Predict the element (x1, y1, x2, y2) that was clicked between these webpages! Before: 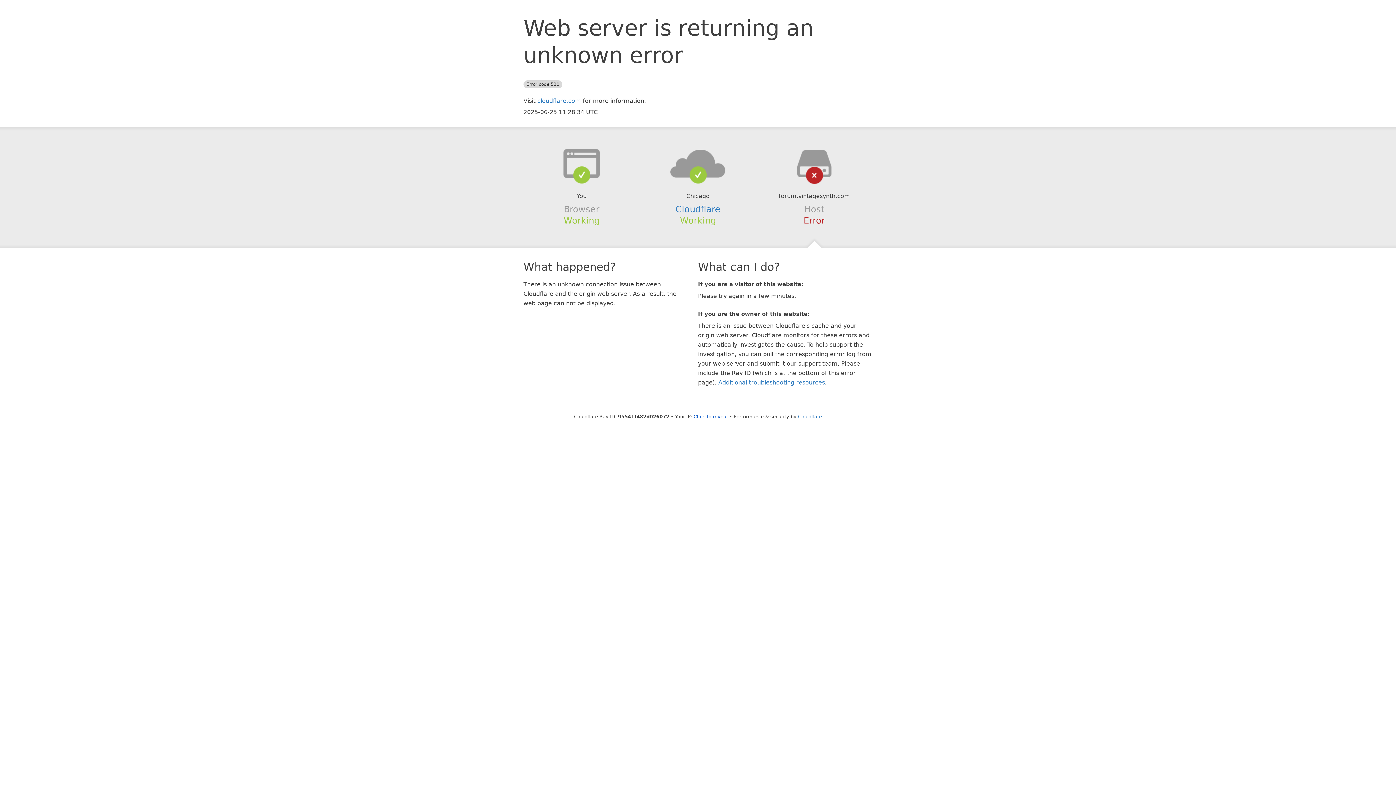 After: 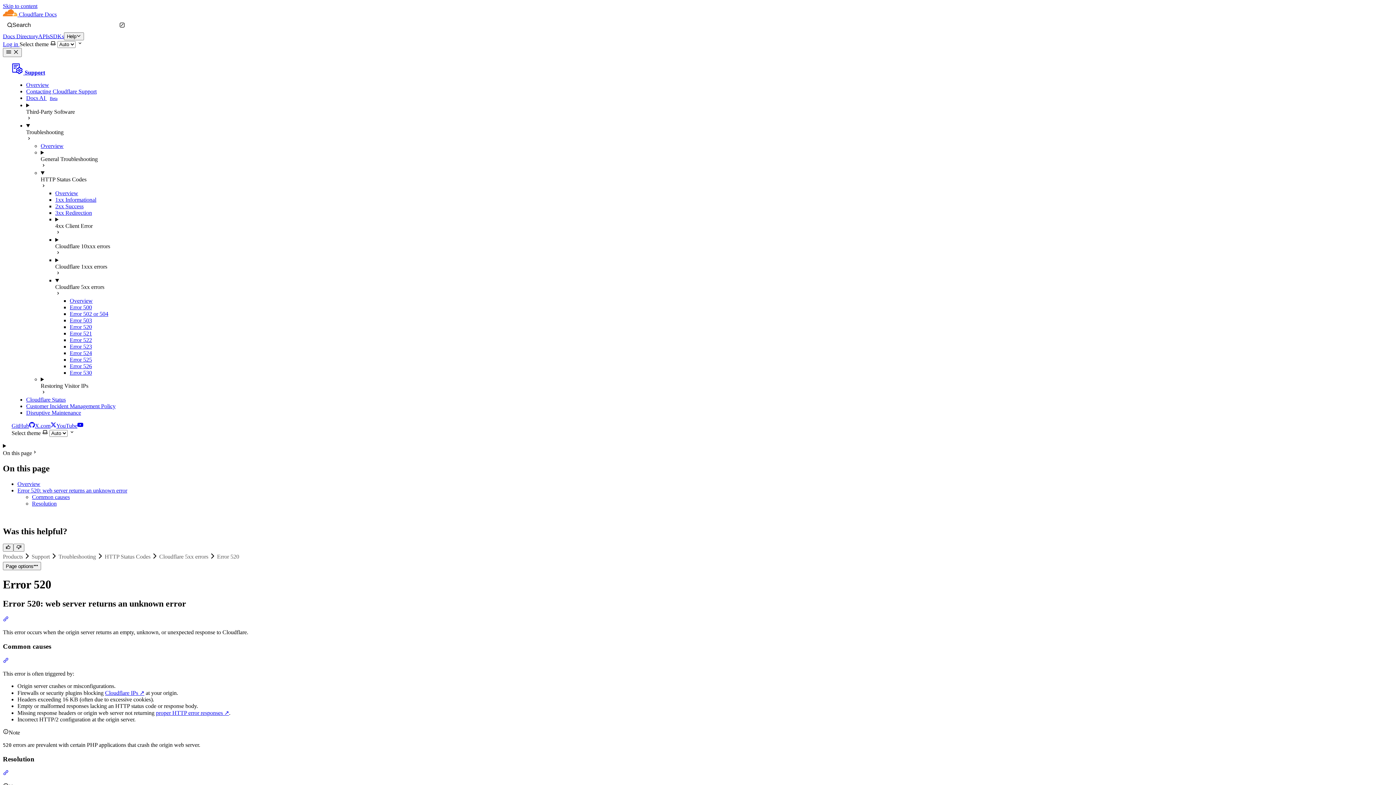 Action: bbox: (718, 379, 825, 386) label: Additional troubleshooting resources